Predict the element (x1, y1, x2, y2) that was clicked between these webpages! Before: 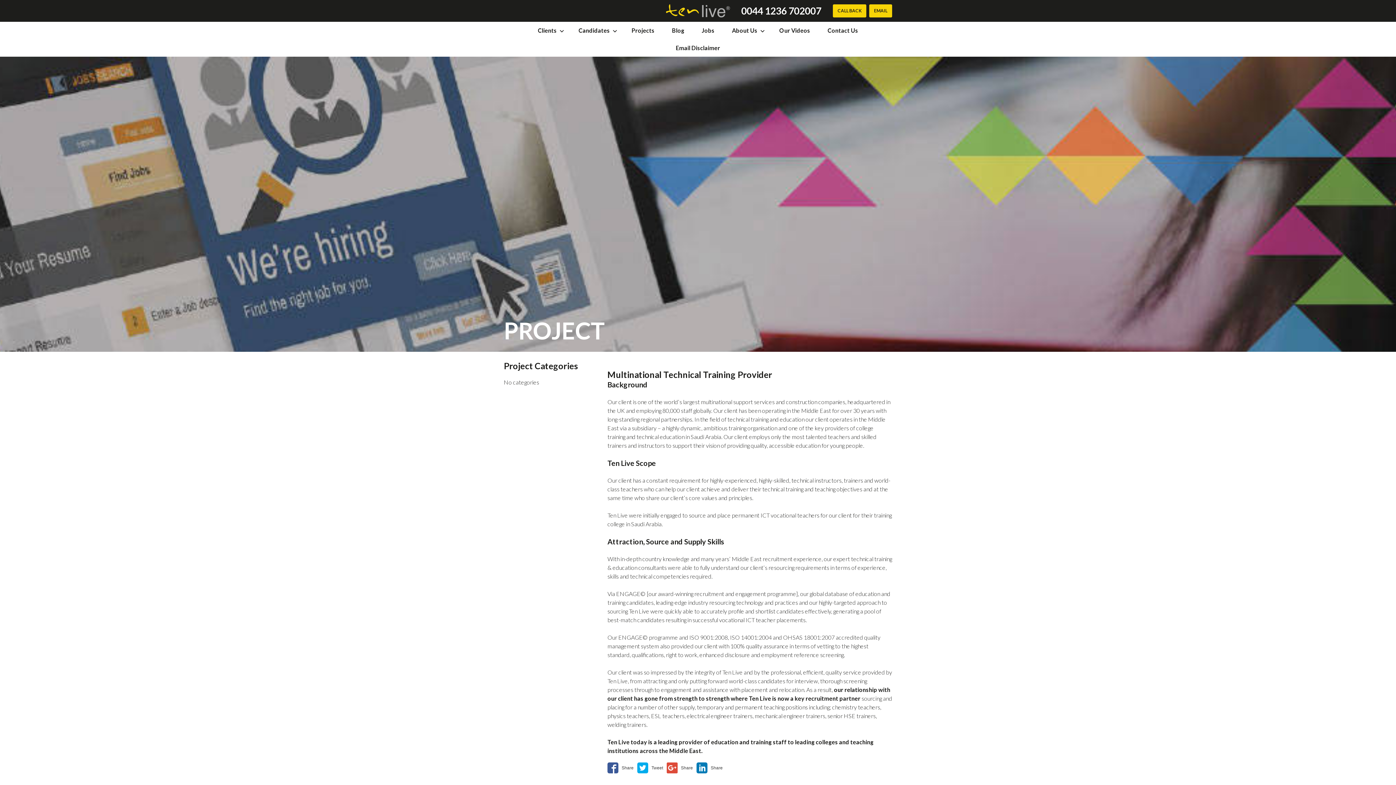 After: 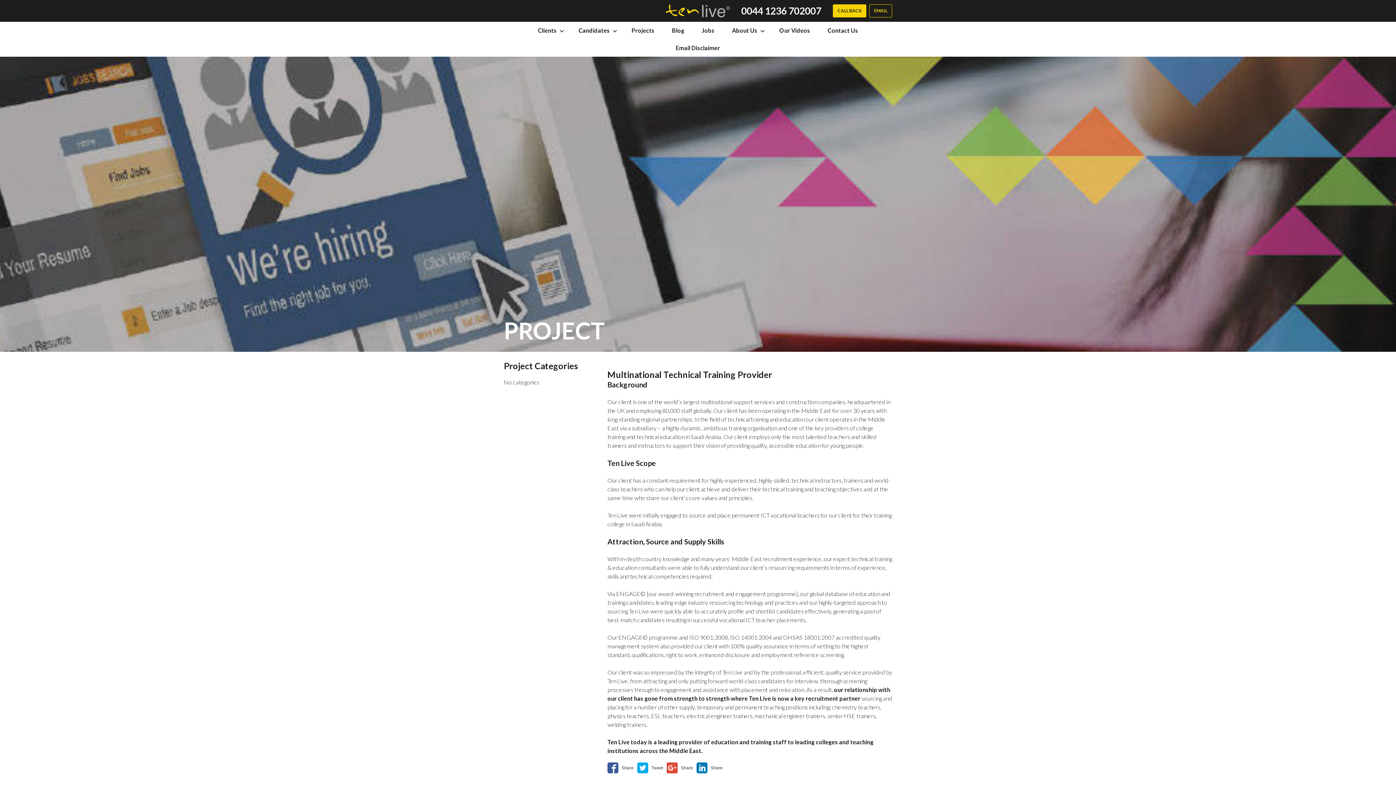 Action: label: EMAIL bbox: (869, 4, 892, 17)